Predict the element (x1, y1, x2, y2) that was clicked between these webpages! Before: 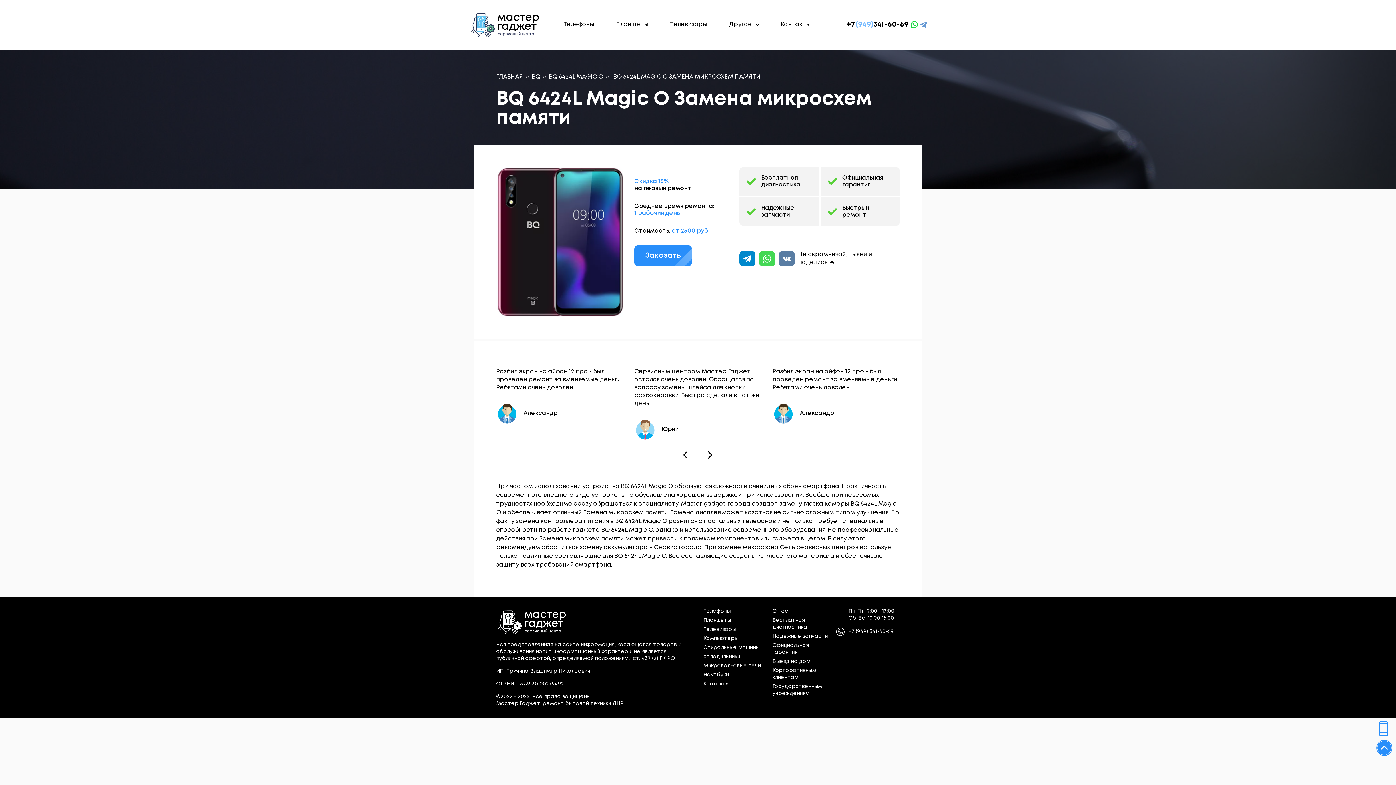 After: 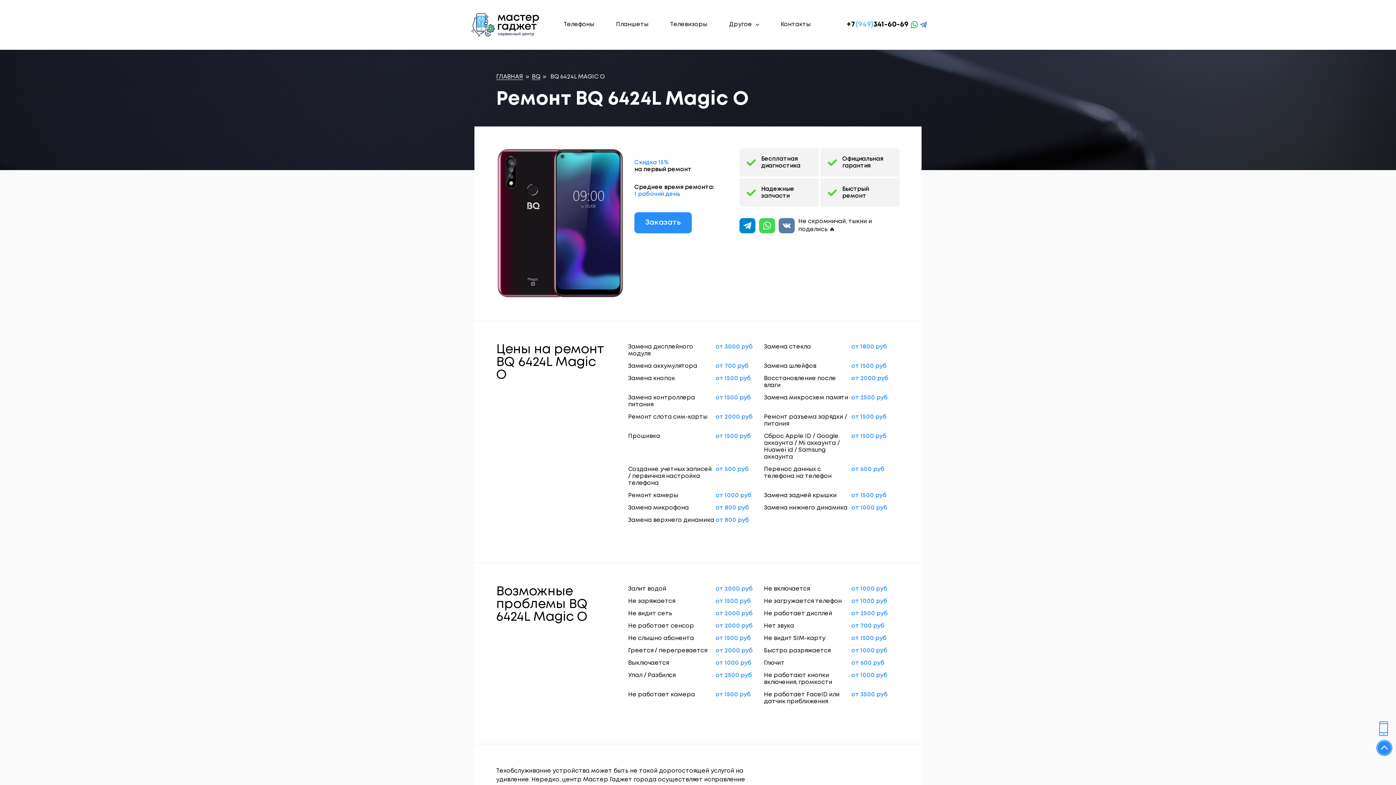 Action: label: BQ 6424L MAGIC O bbox: (549, 74, 603, 80)